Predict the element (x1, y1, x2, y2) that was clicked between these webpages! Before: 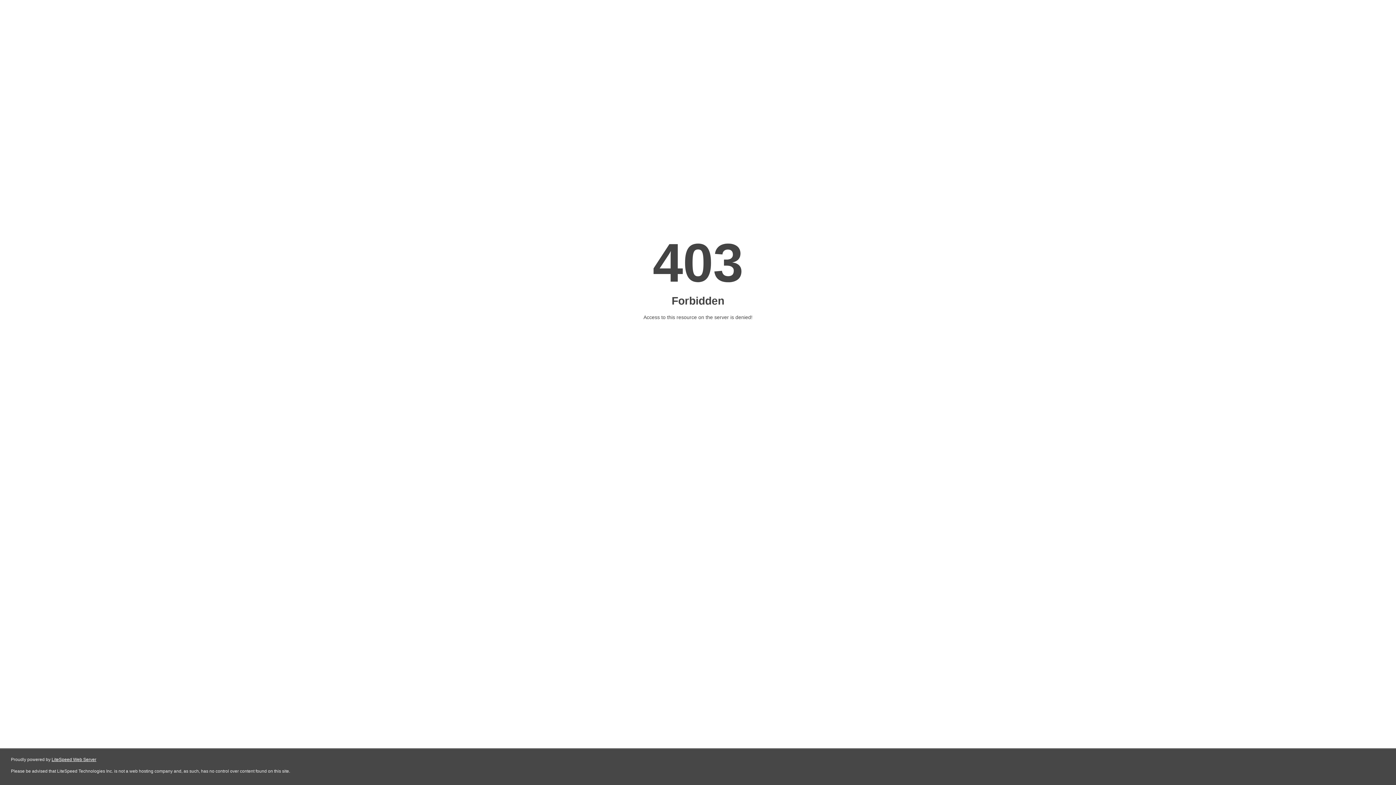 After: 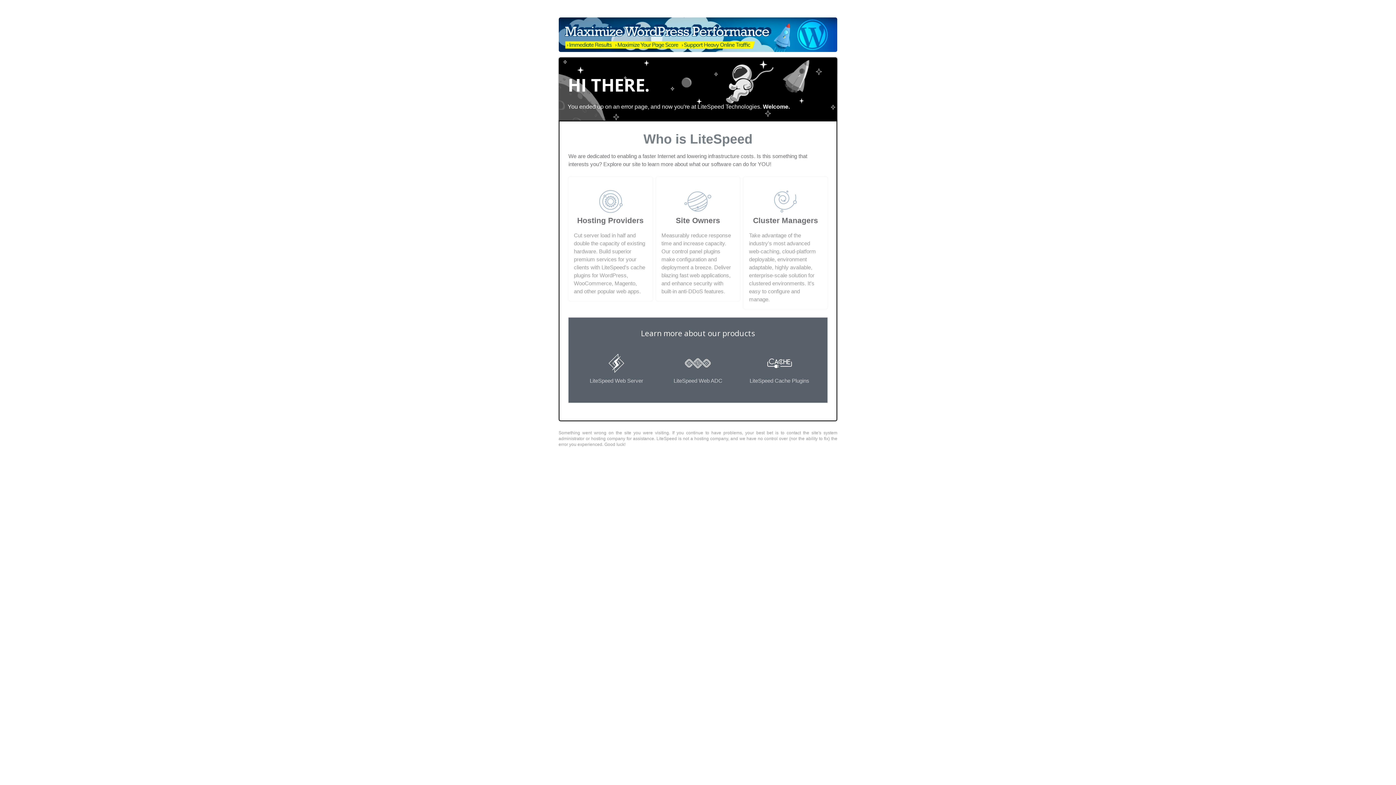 Action: label: LiteSpeed Web Server bbox: (51, 757, 96, 762)